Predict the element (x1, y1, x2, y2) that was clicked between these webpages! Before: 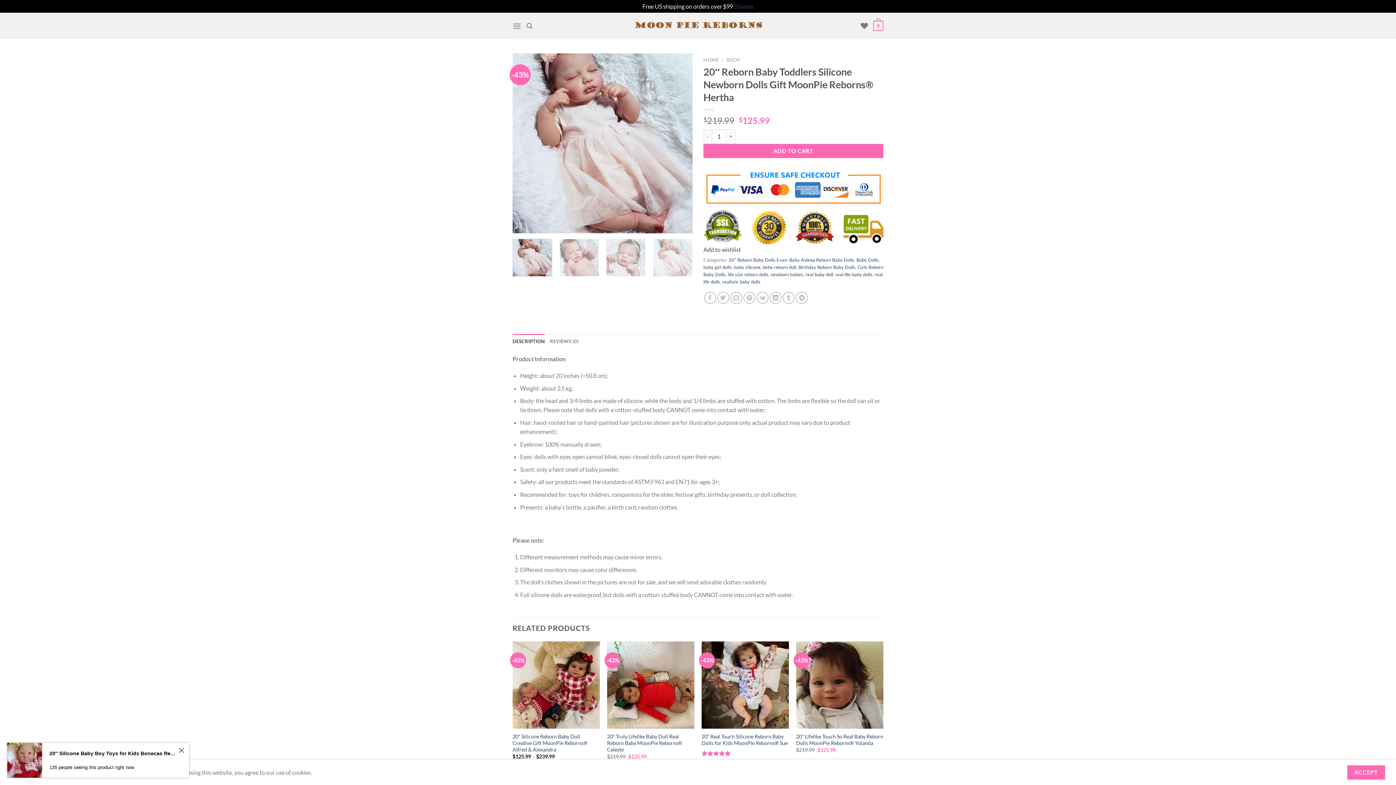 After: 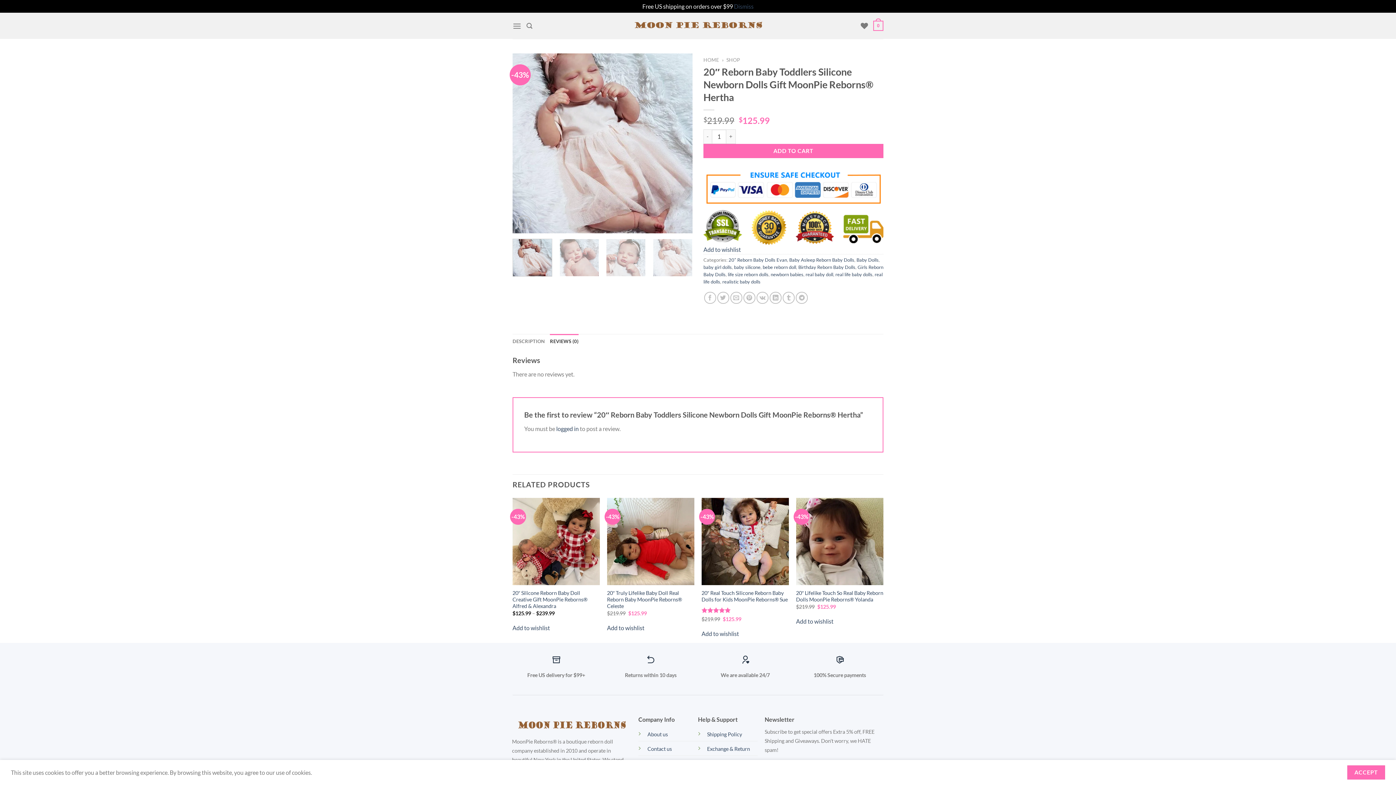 Action: label: REVIEWS (0) bbox: (550, 334, 578, 348)